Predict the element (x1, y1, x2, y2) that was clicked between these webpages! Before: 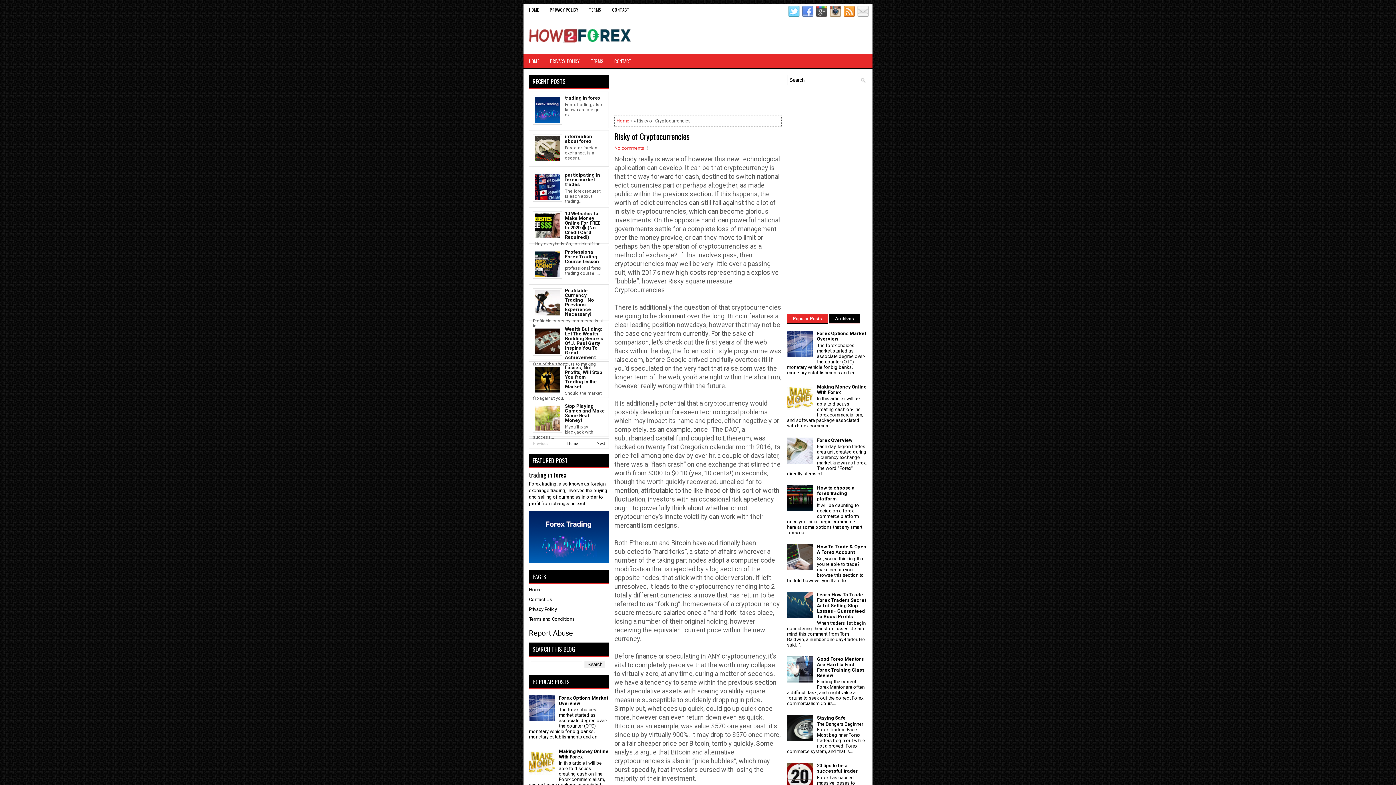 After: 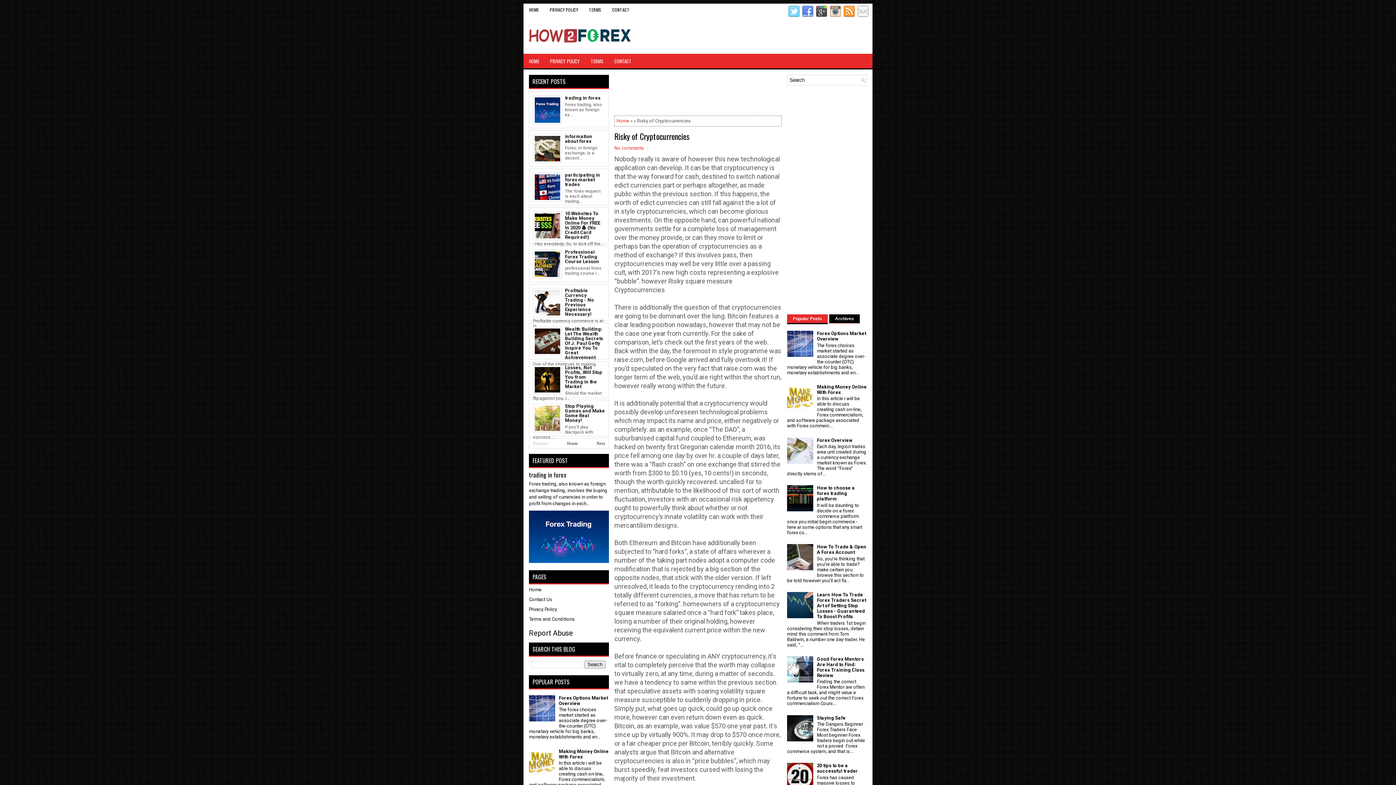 Action: bbox: (827, 13, 841, 18)